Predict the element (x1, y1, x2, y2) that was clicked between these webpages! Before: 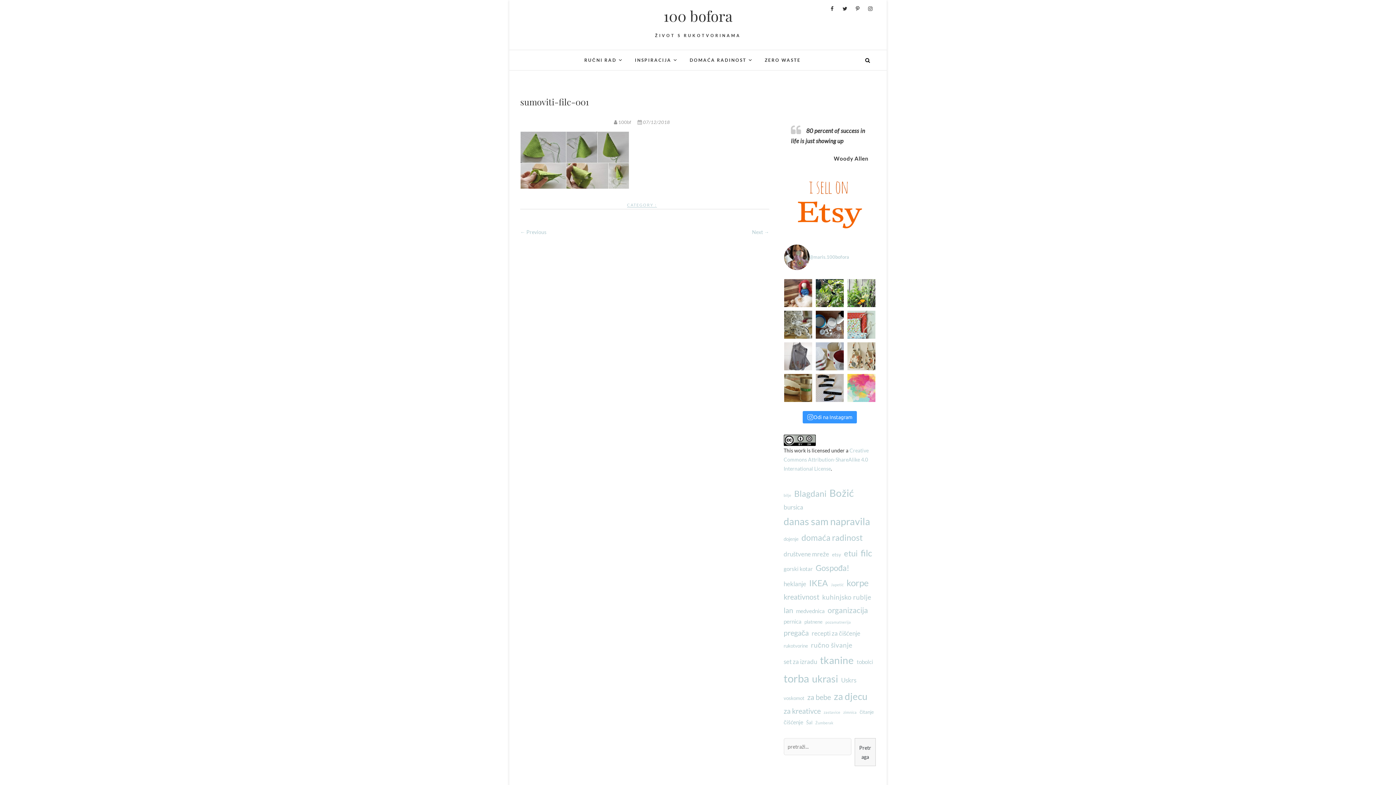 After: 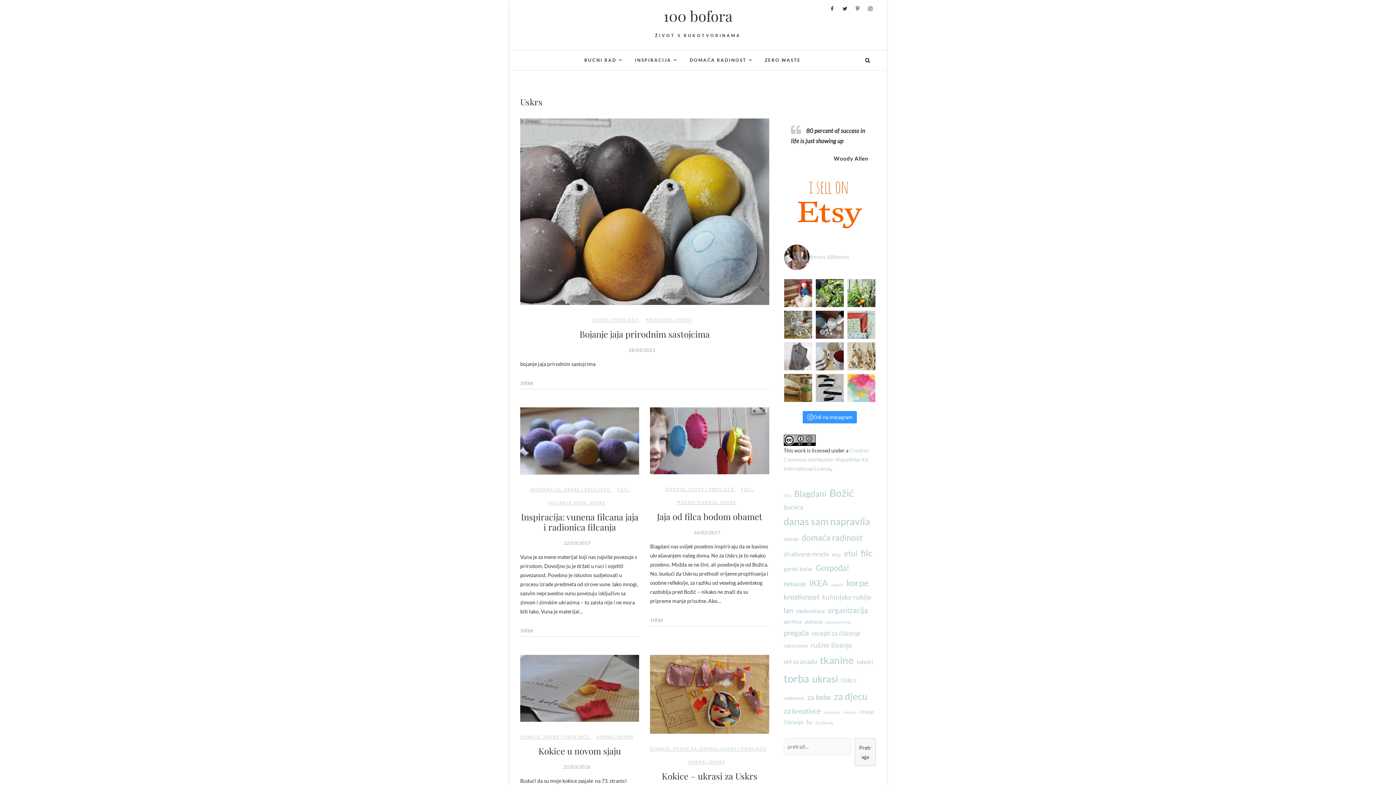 Action: label: Uskrs (5 stavki) bbox: (841, 675, 856, 686)